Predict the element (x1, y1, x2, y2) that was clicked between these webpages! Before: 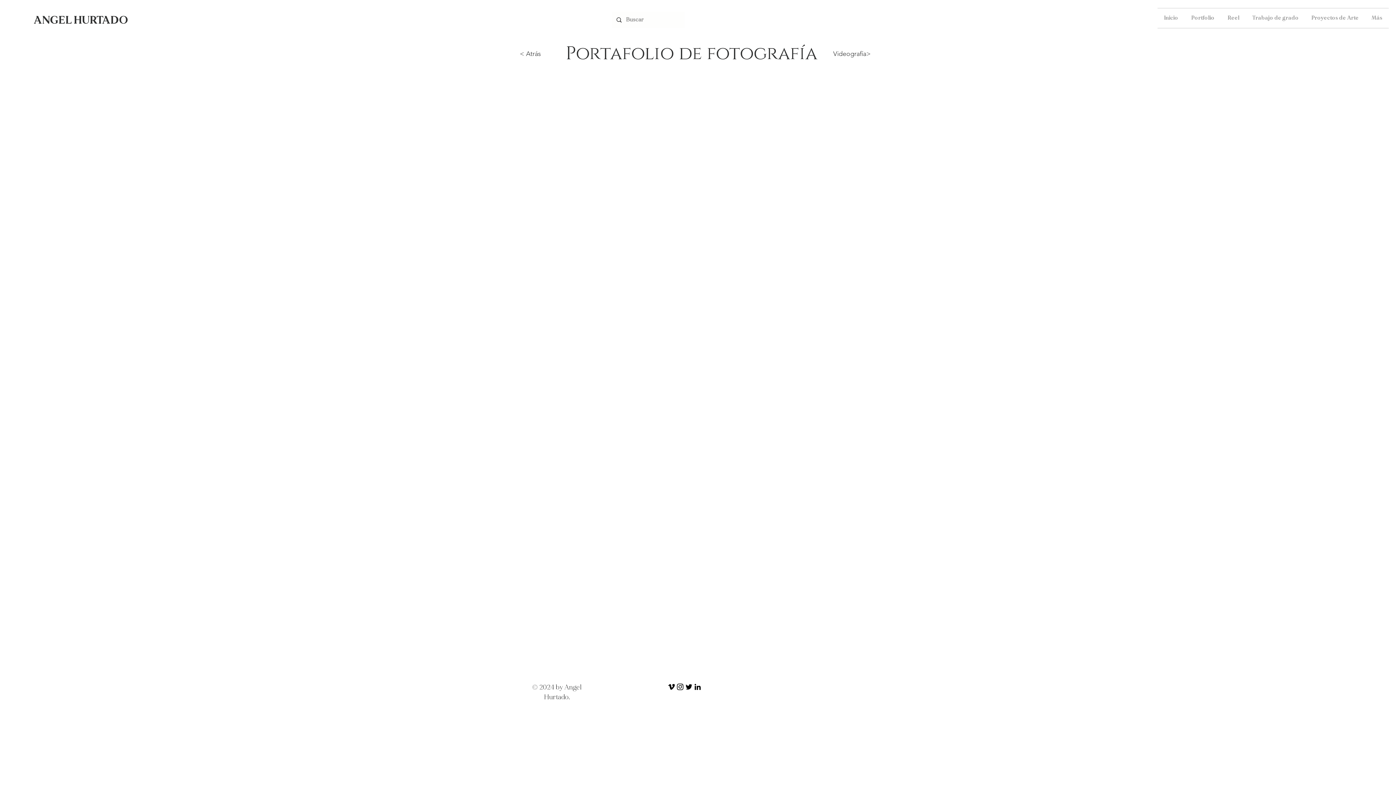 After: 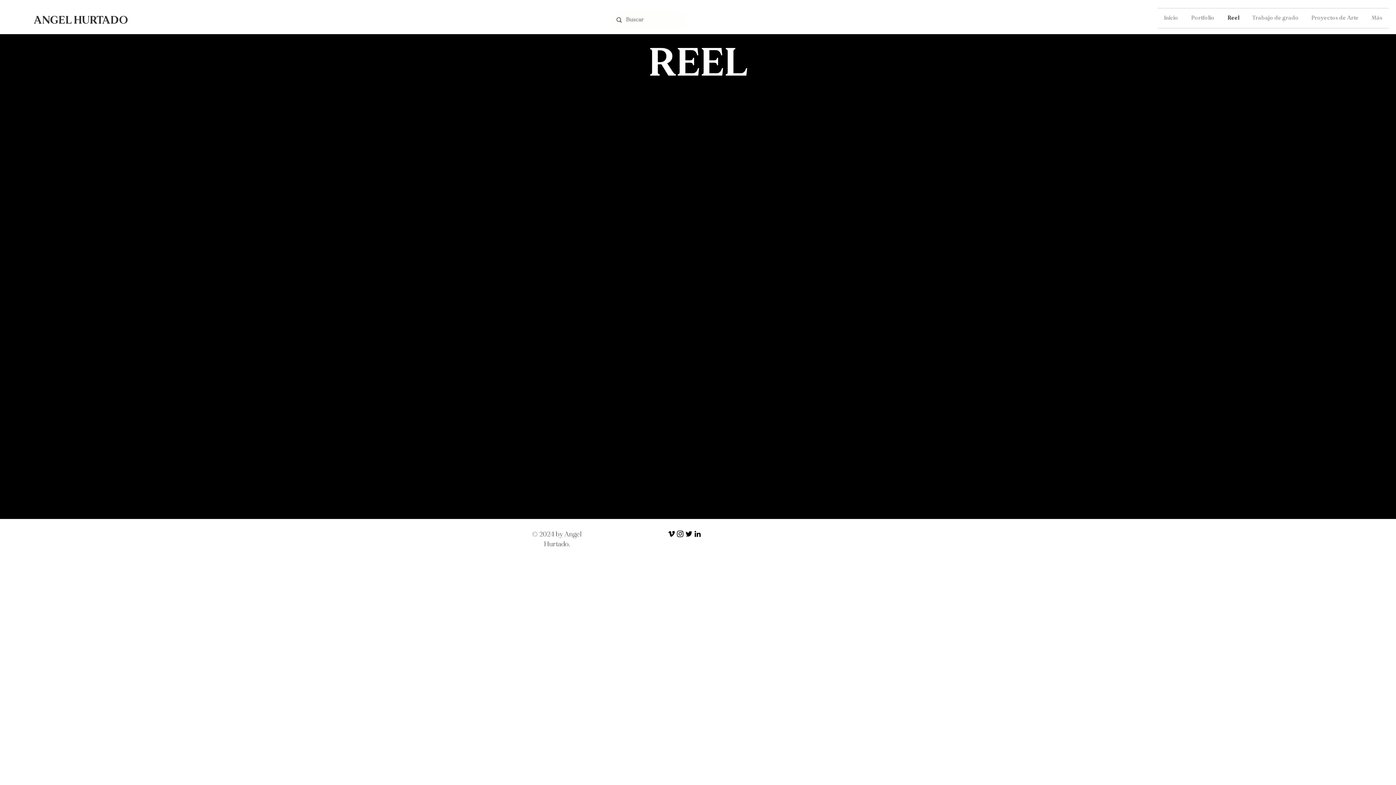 Action: bbox: (1221, 8, 1246, 28) label: Reel